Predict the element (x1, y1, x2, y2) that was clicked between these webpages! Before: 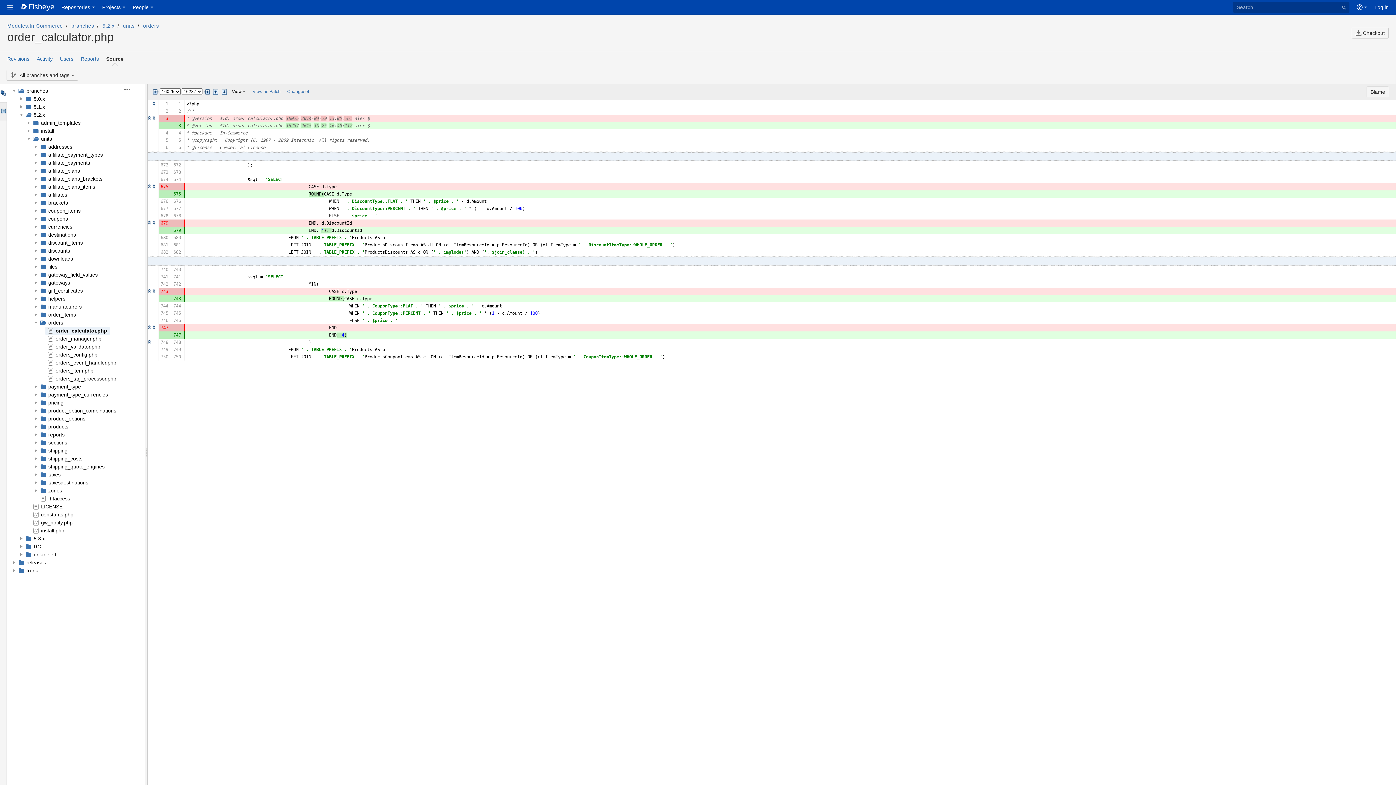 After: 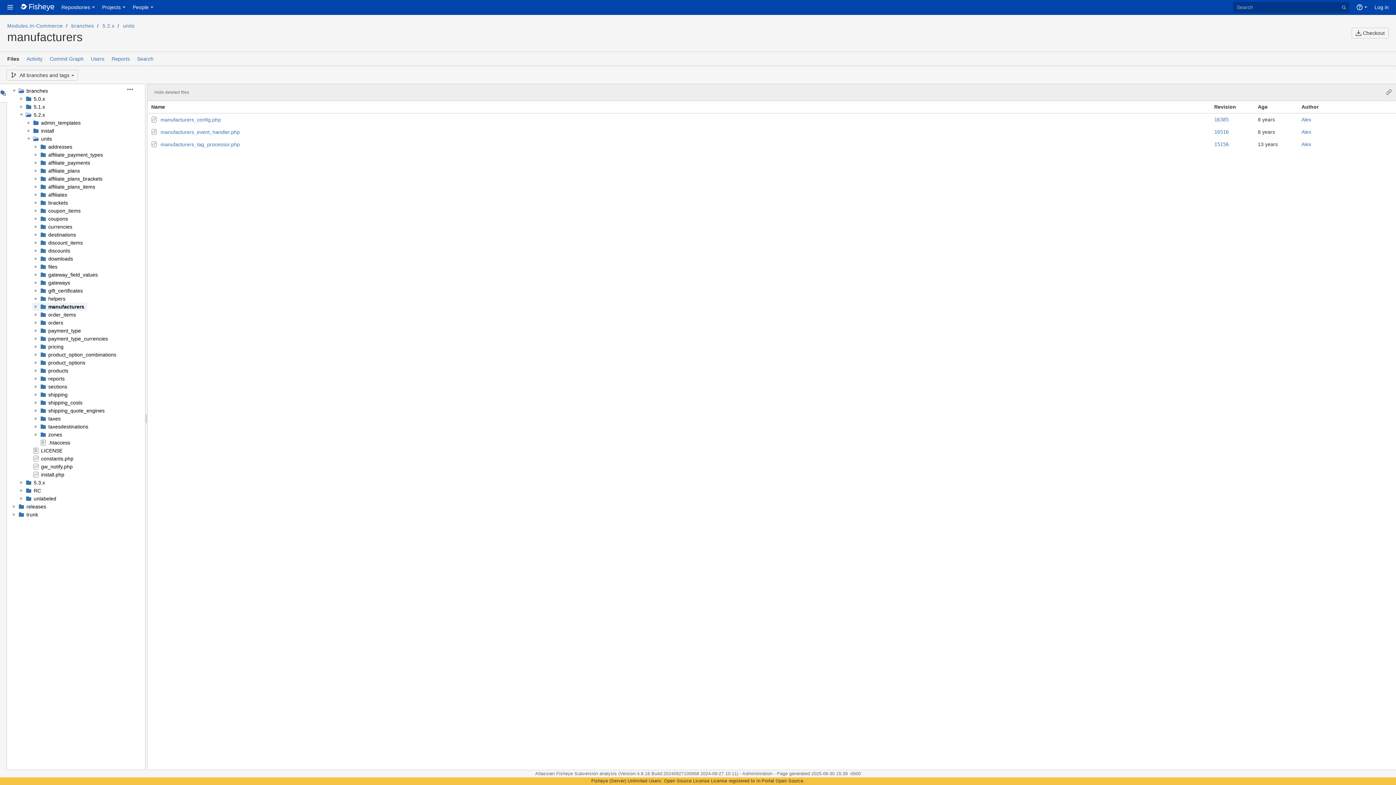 Action: bbox: (48, 304, 81, 309) label: manufacturers